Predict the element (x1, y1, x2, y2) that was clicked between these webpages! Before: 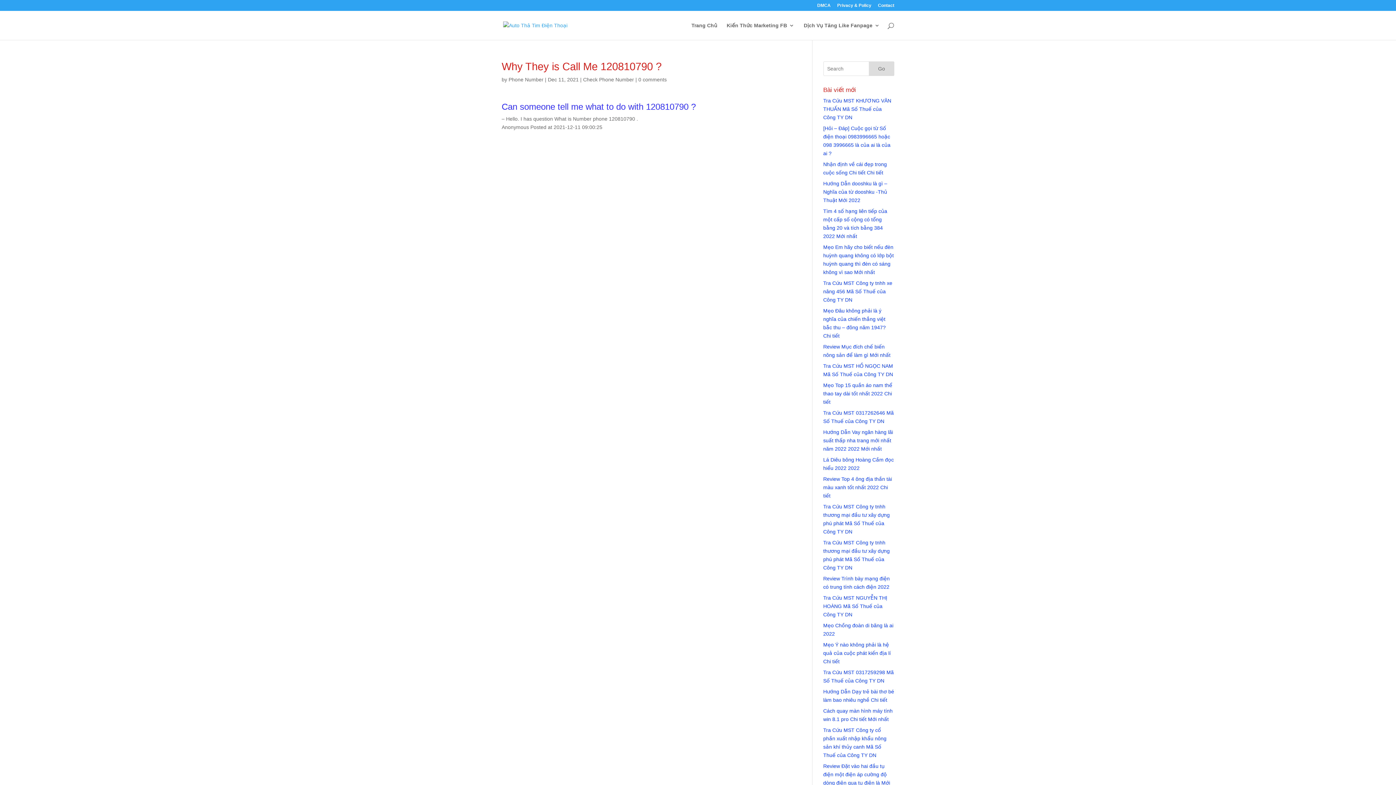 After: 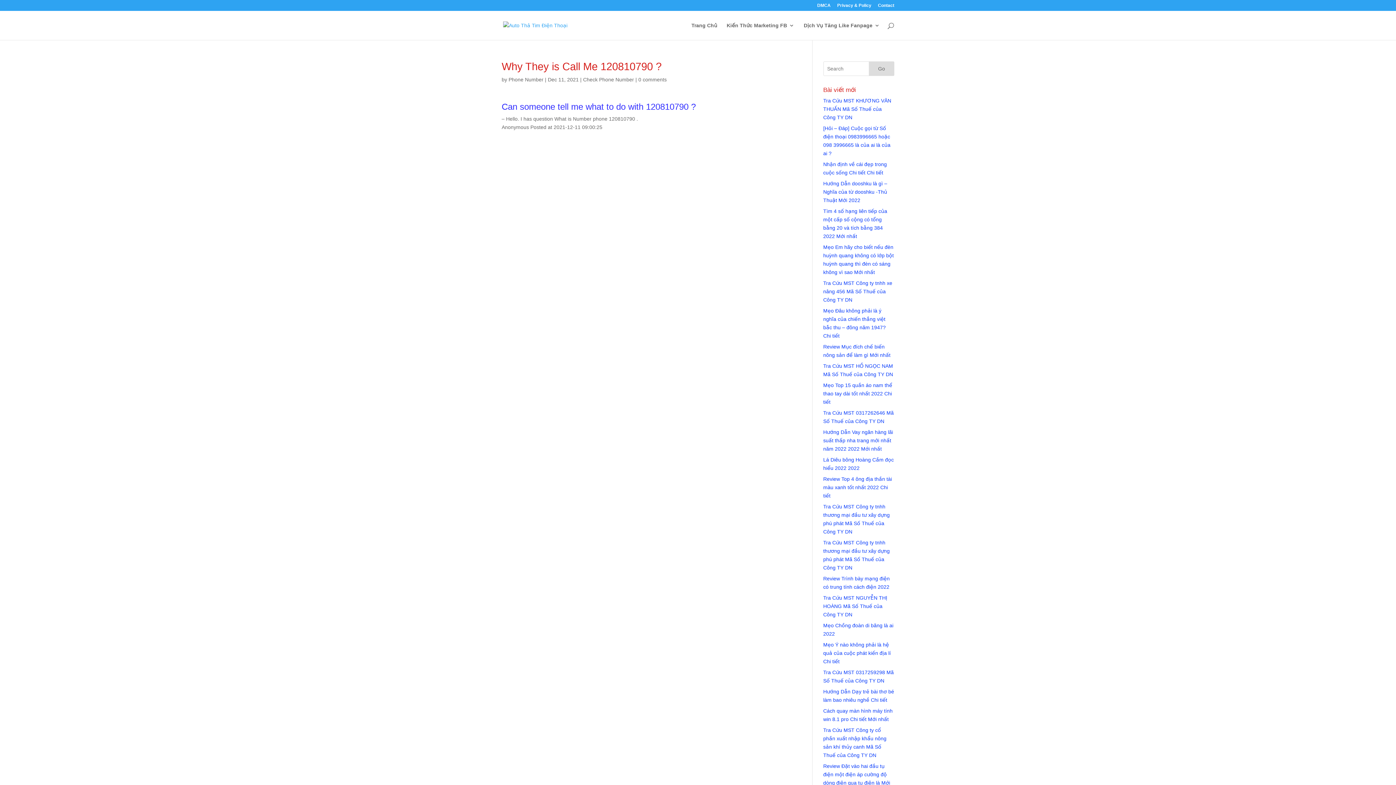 Action: label: 0 comments bbox: (638, 76, 666, 82)